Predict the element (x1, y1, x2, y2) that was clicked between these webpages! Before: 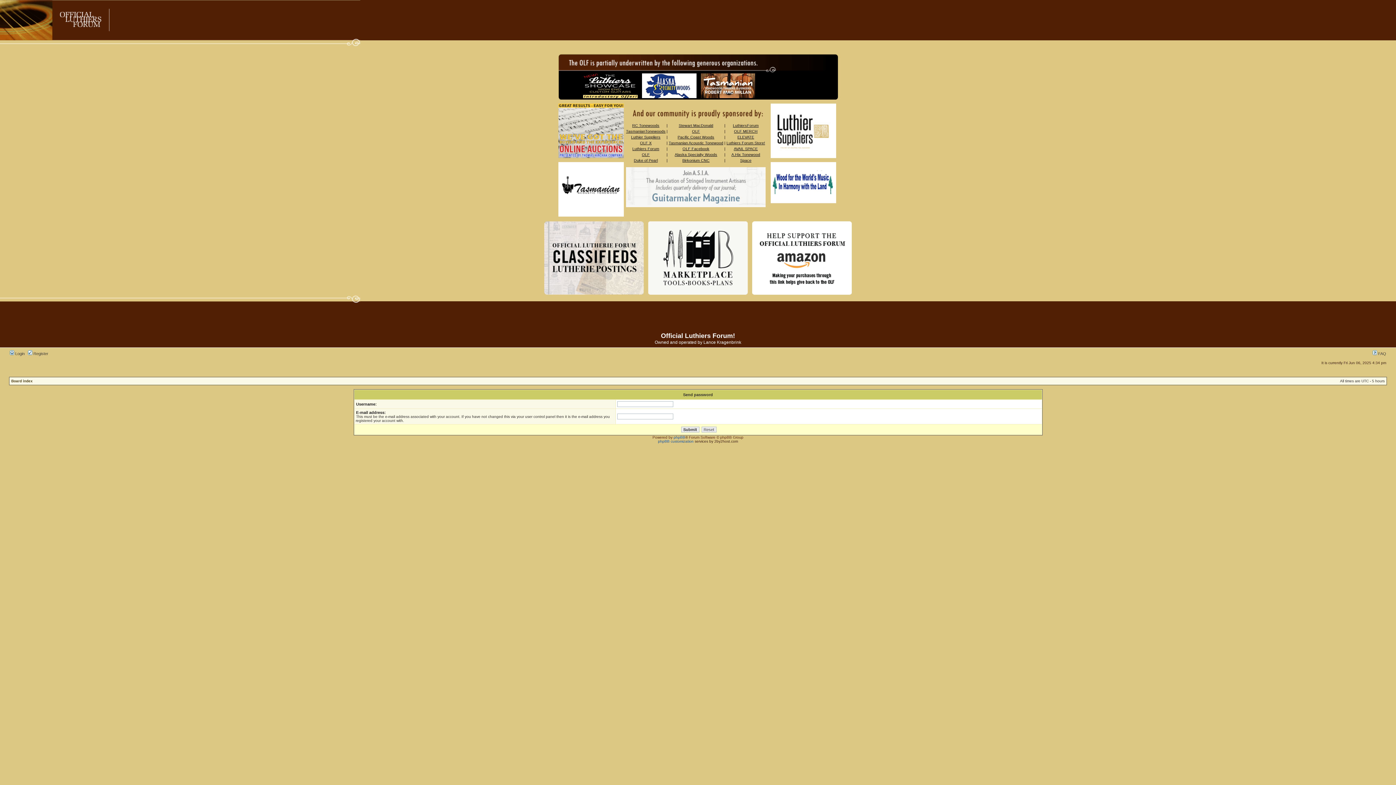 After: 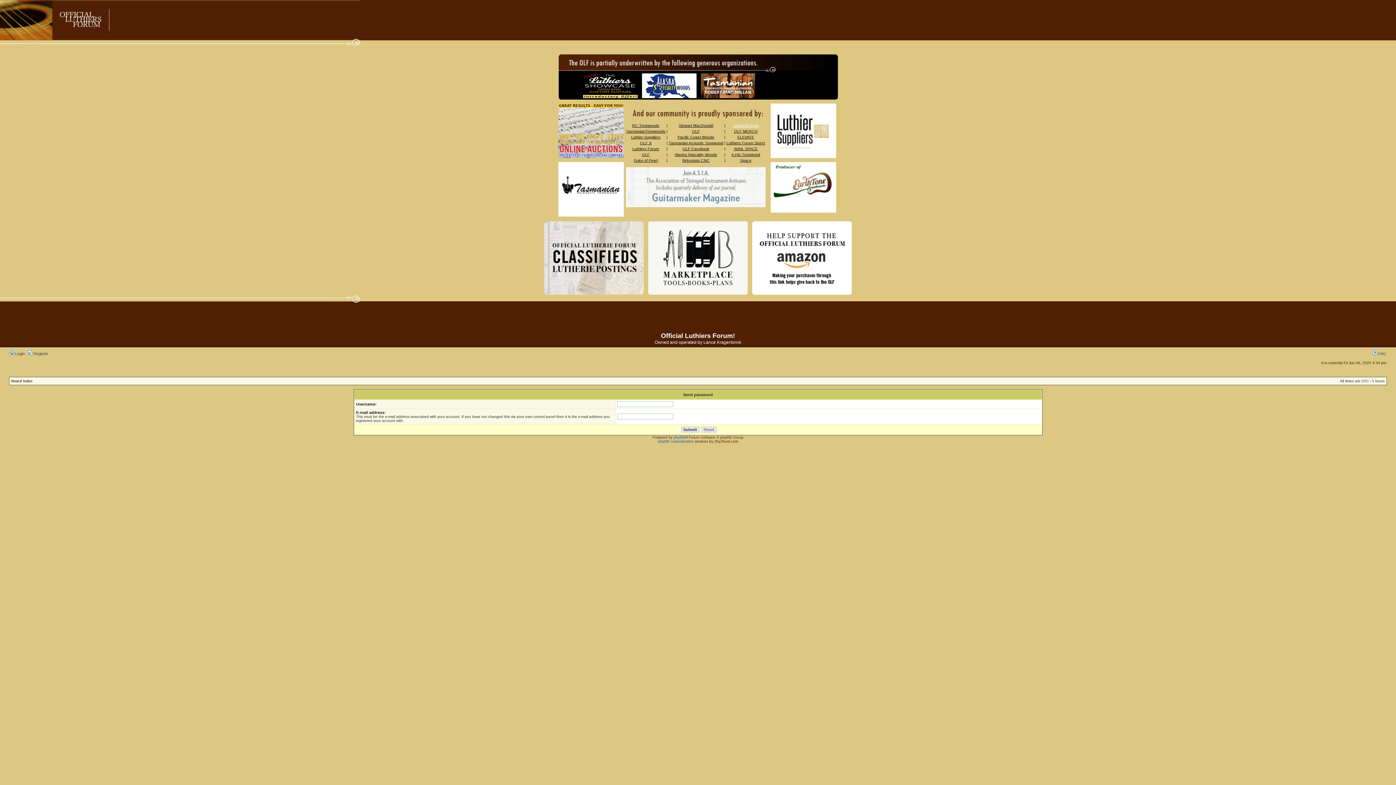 Action: bbox: (733, 123, 758, 127) label: LuthiersForum